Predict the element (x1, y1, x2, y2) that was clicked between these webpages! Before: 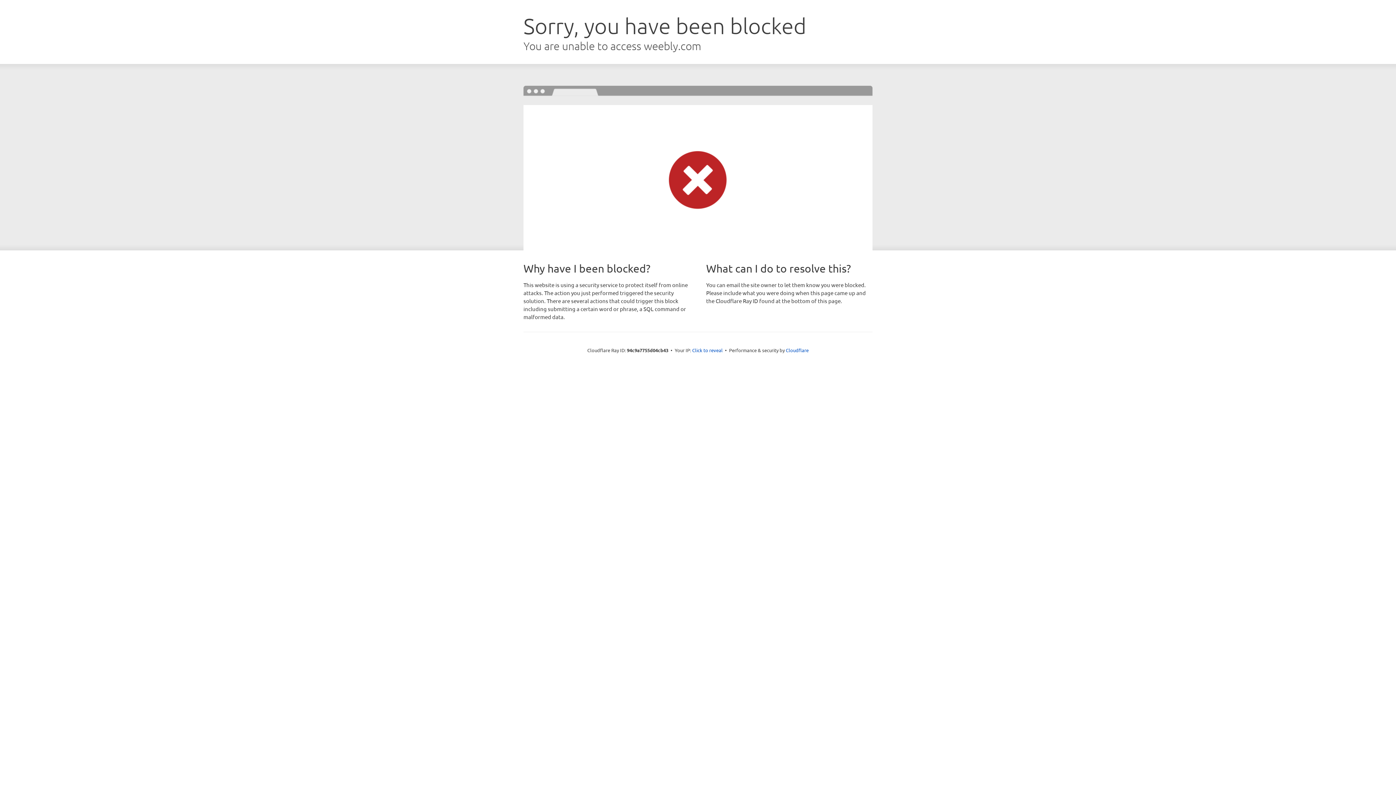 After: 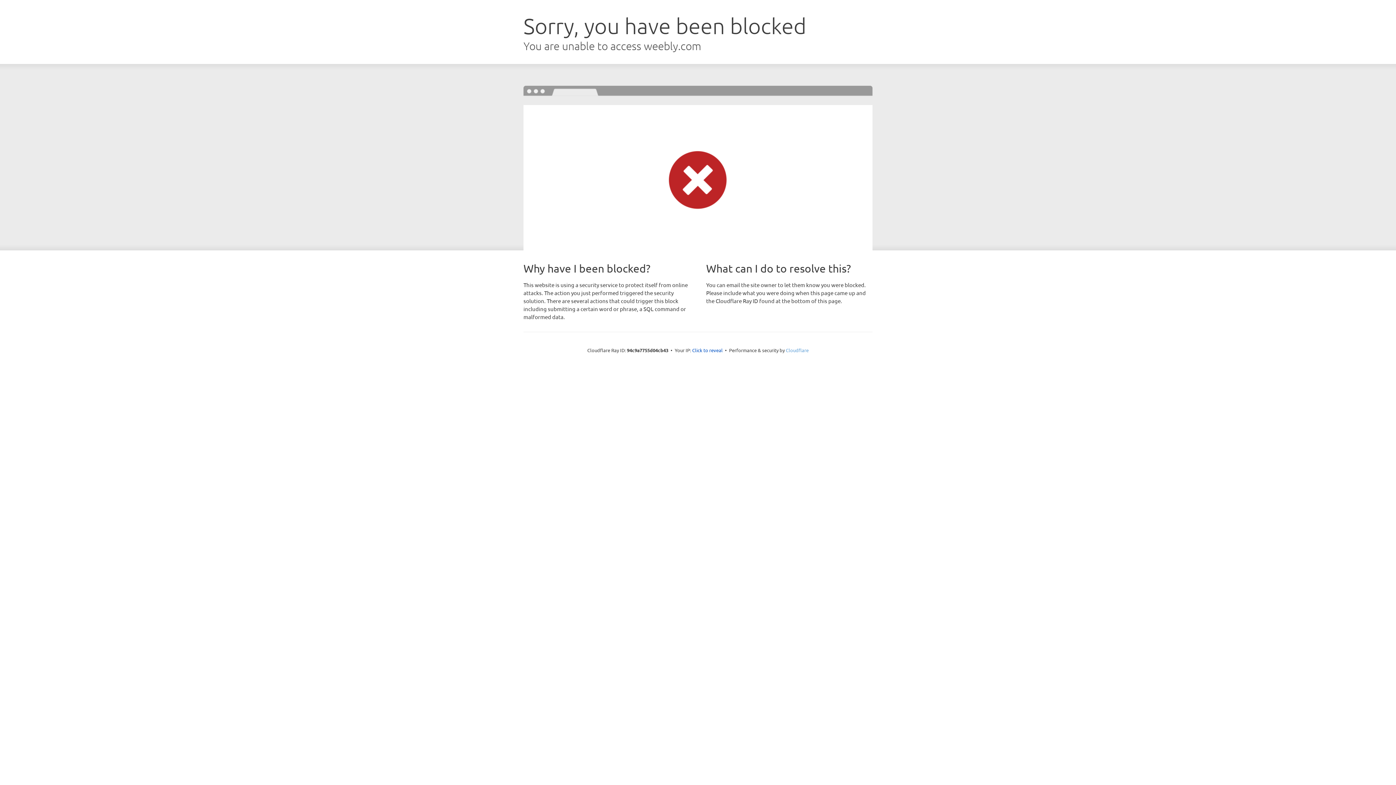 Action: label: Cloudflare bbox: (786, 347, 808, 353)